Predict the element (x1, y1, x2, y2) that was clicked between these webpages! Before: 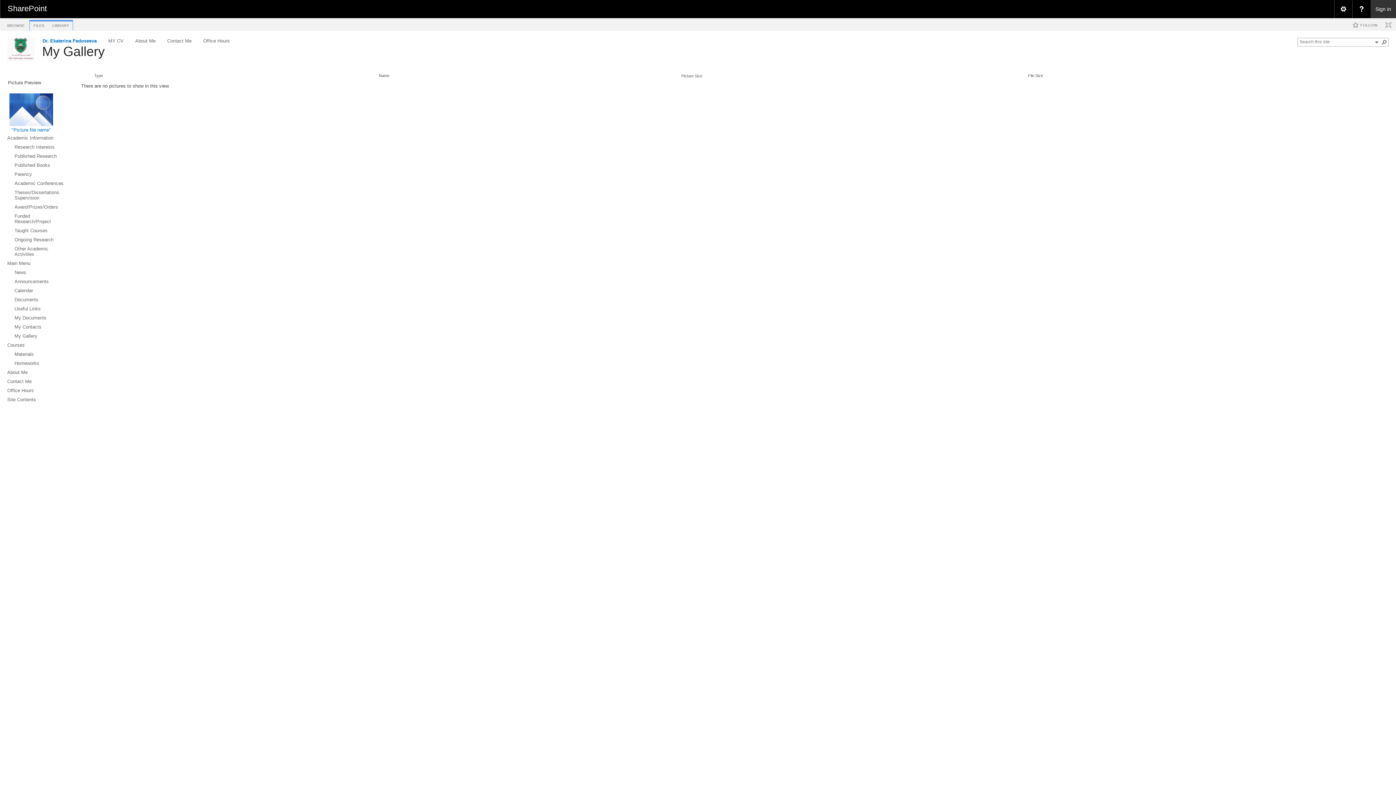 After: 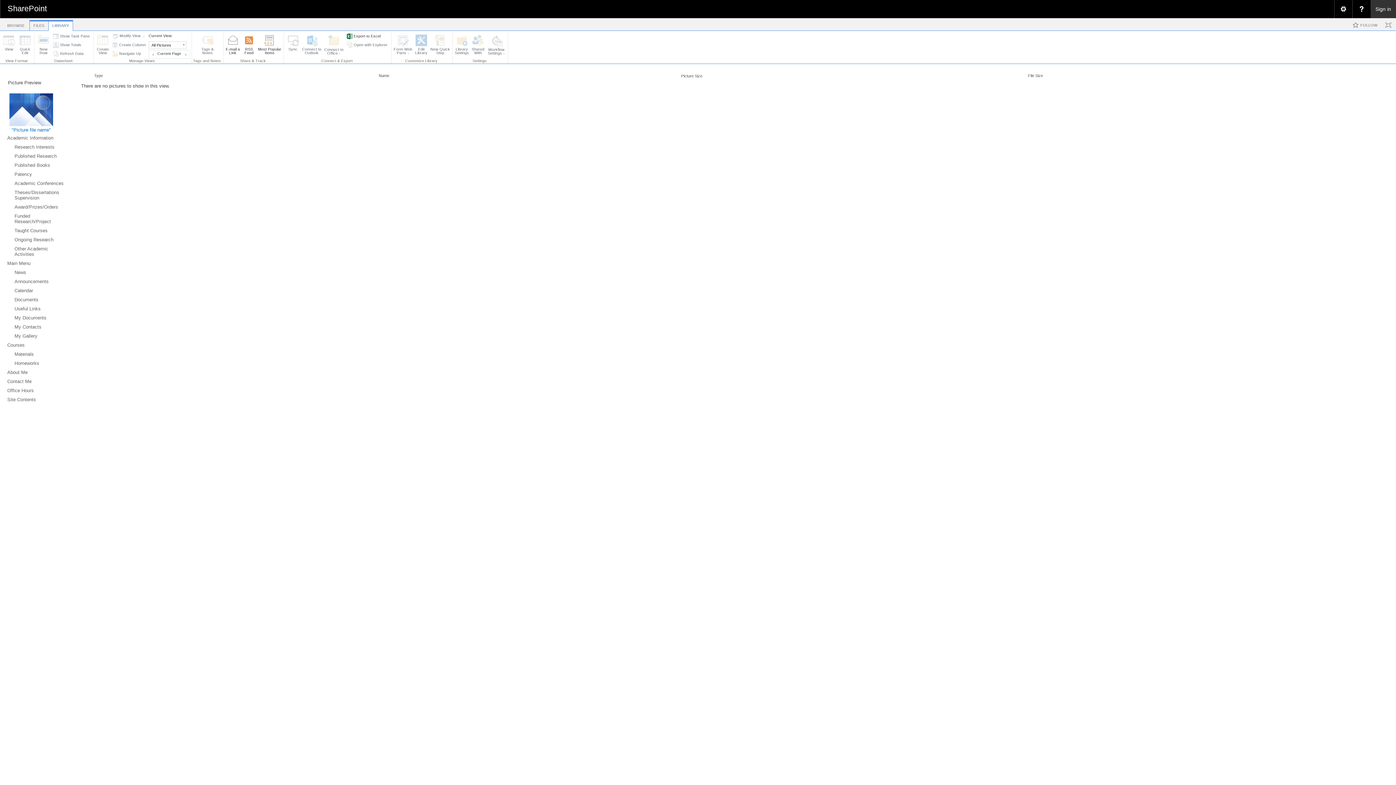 Action: bbox: (48, 21, 73, 30) label: LIBRARY
Library Tools group. Tab 3 of 3.